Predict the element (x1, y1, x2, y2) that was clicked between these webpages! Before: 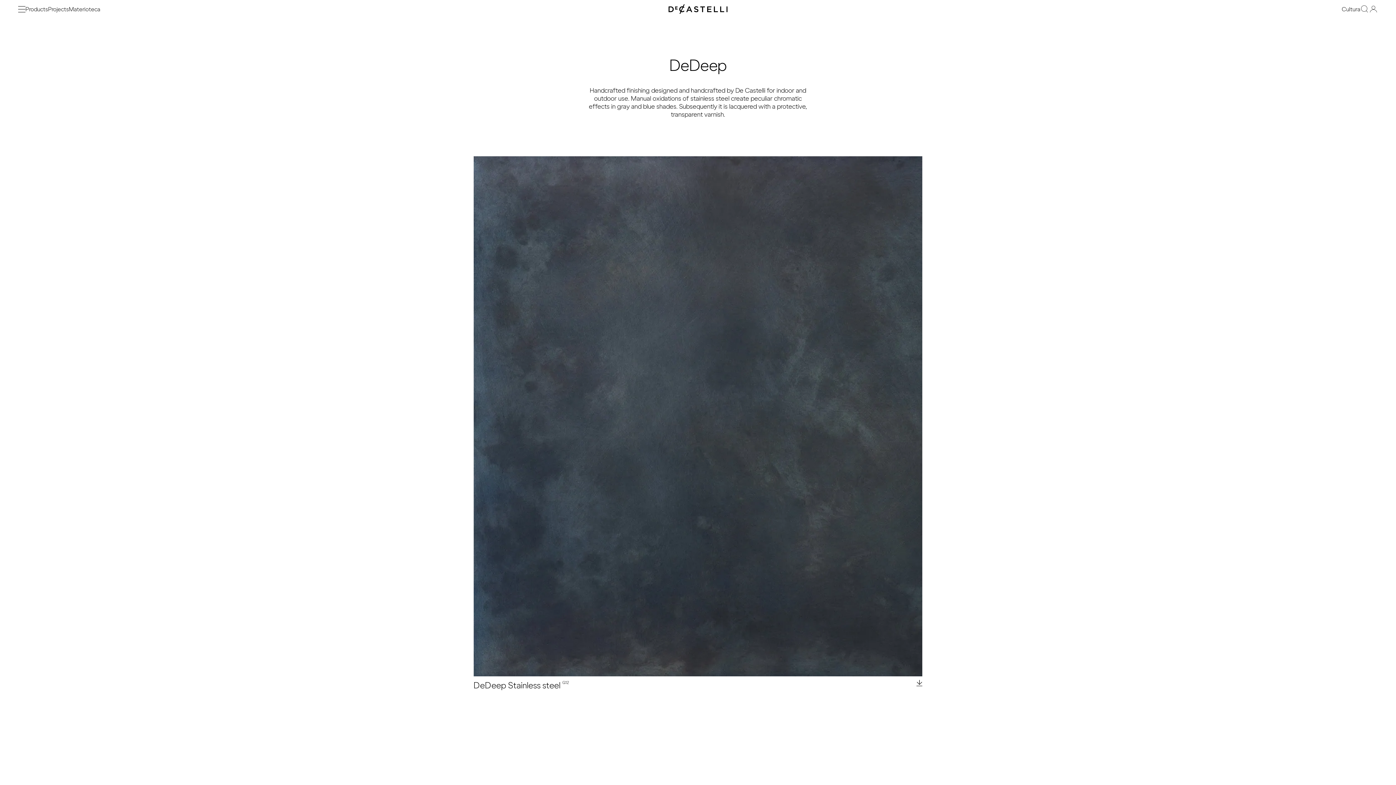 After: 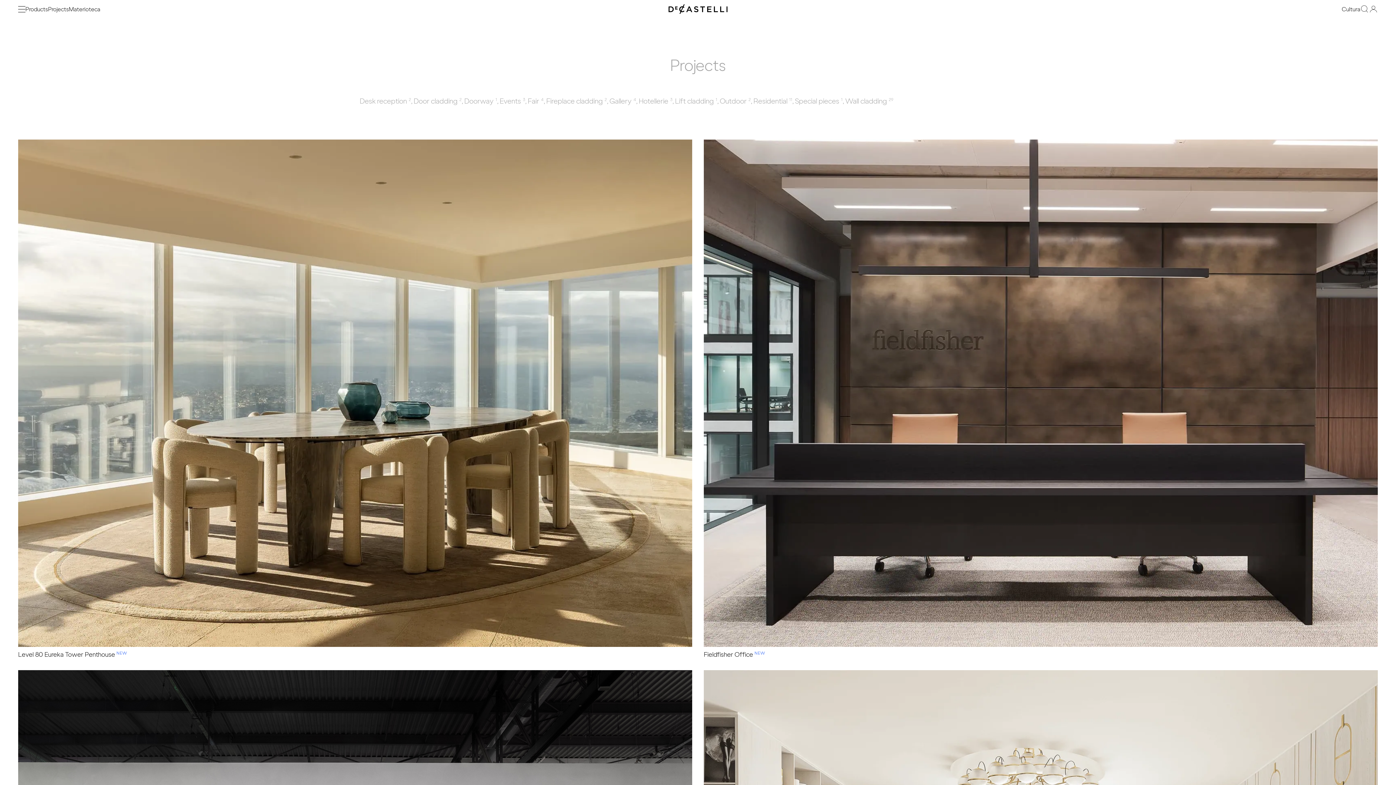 Action: bbox: (48, 5, 68, 12) label: Projects